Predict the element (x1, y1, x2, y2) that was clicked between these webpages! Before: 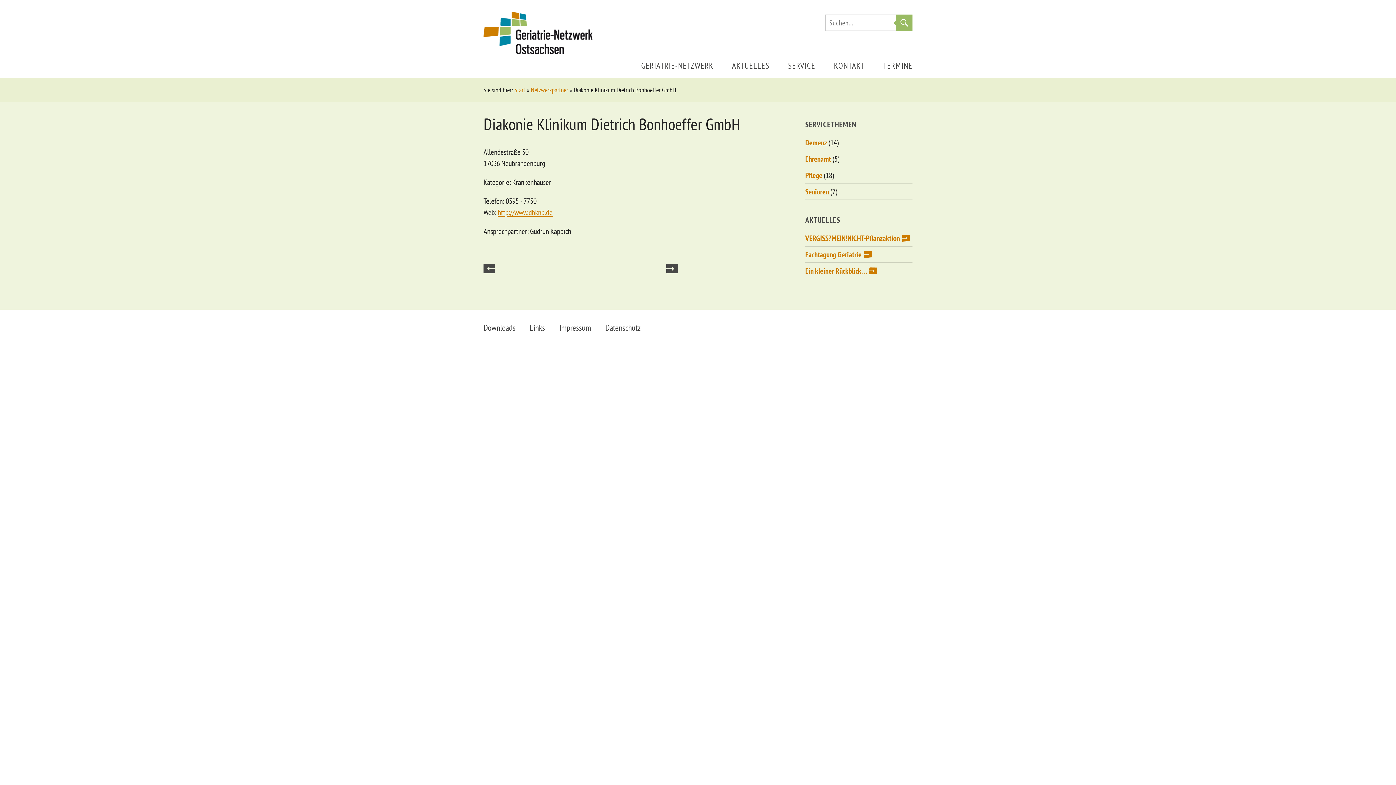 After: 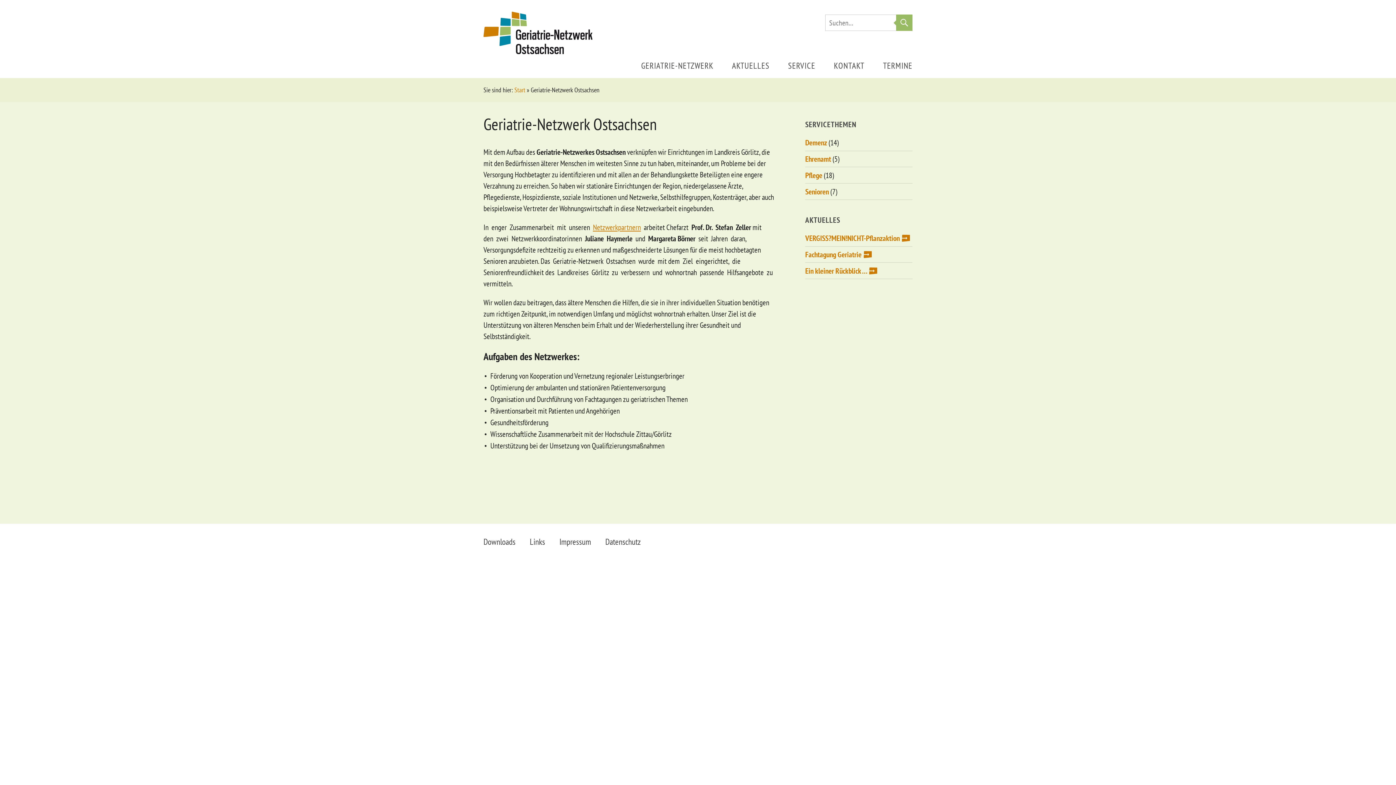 Action: label: GERIATRIE-NETZWERK bbox: (641, 61, 713, 69)